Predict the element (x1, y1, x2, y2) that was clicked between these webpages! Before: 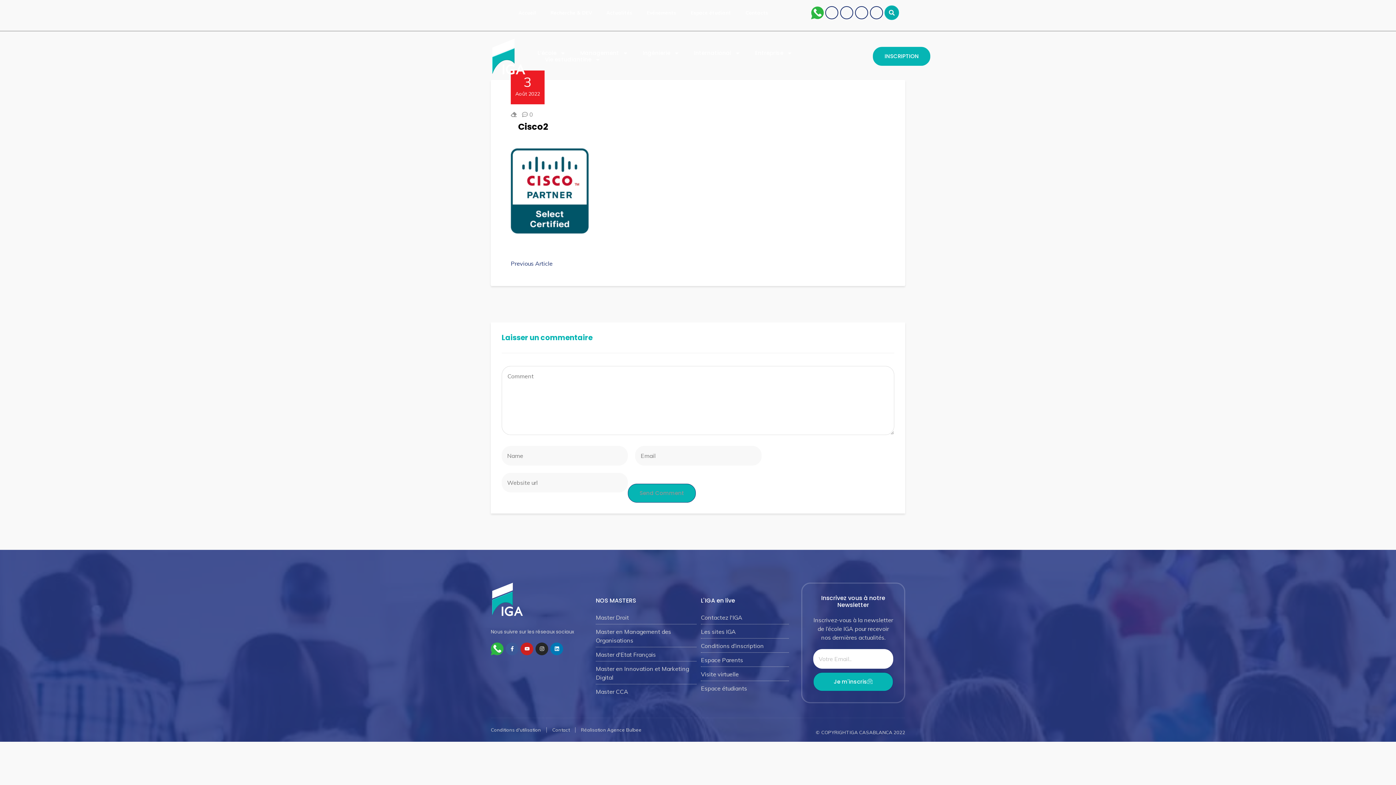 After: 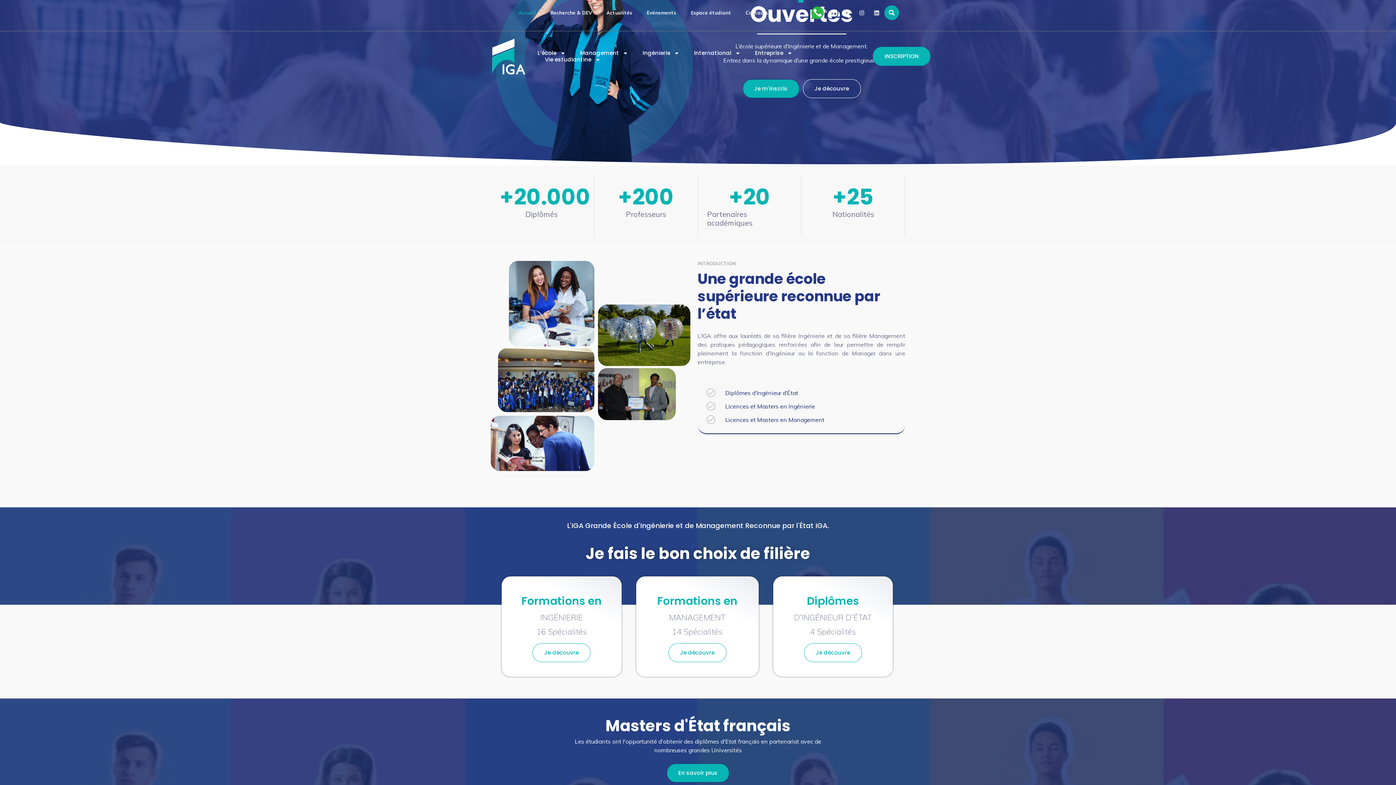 Action: bbox: (490, 38, 526, 74)